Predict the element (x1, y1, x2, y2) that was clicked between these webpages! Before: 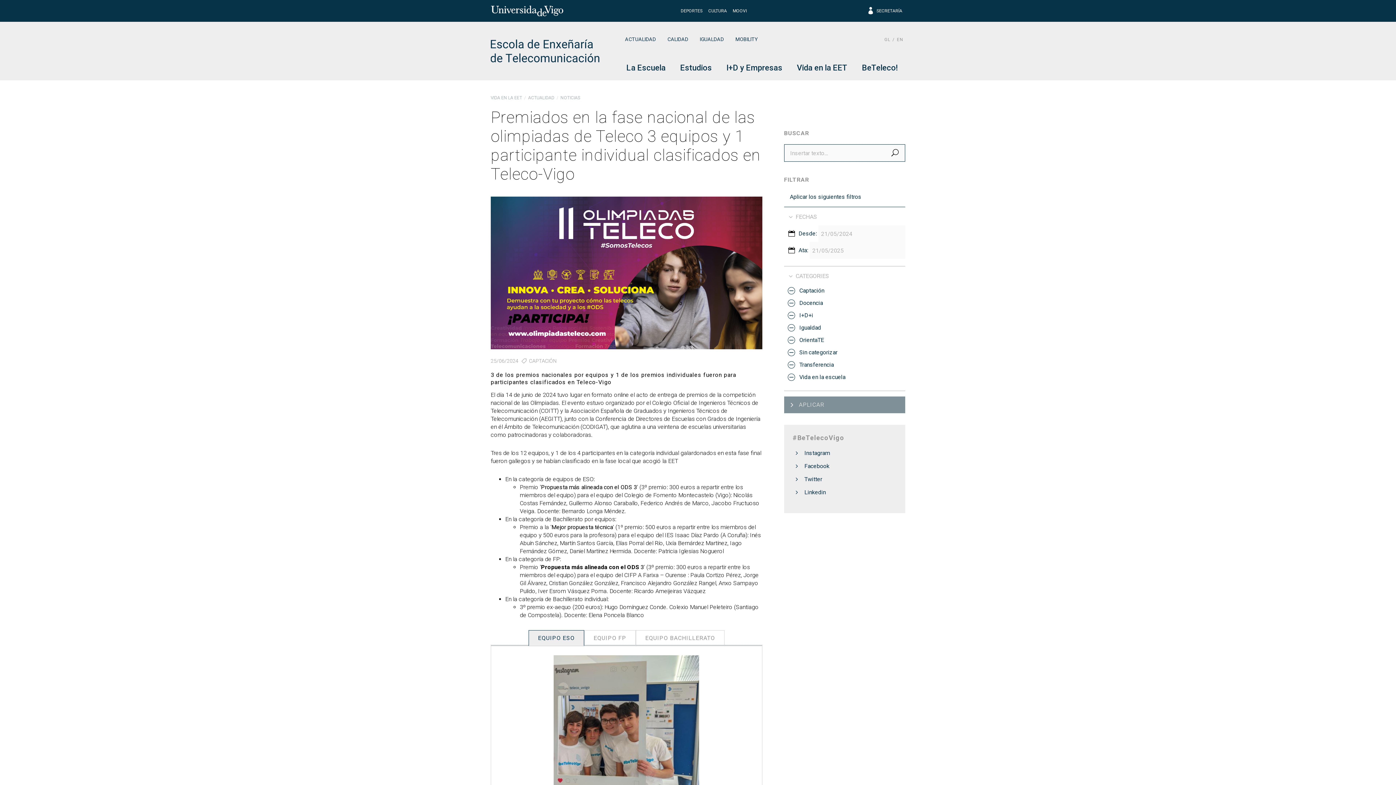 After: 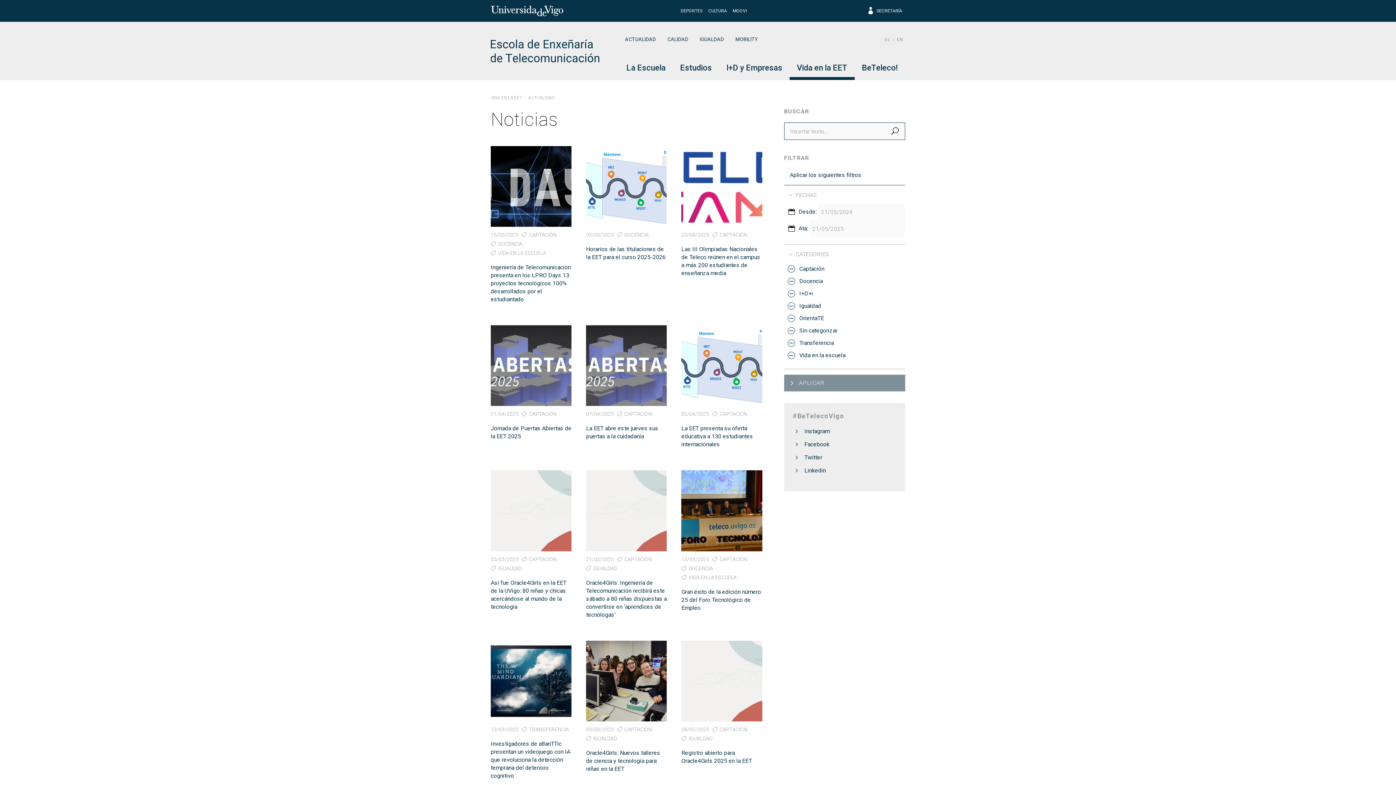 Action: label: APLICAR bbox: (784, 396, 905, 413)